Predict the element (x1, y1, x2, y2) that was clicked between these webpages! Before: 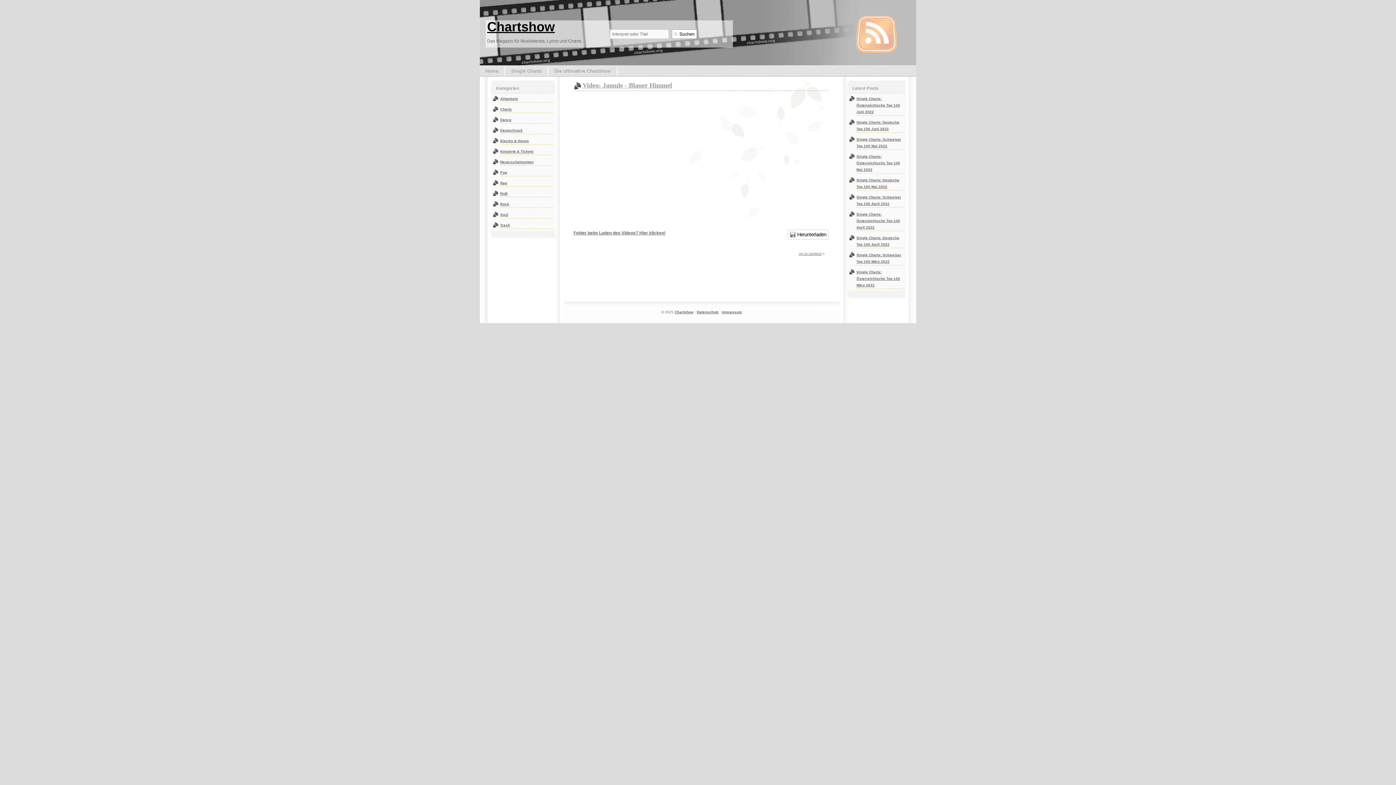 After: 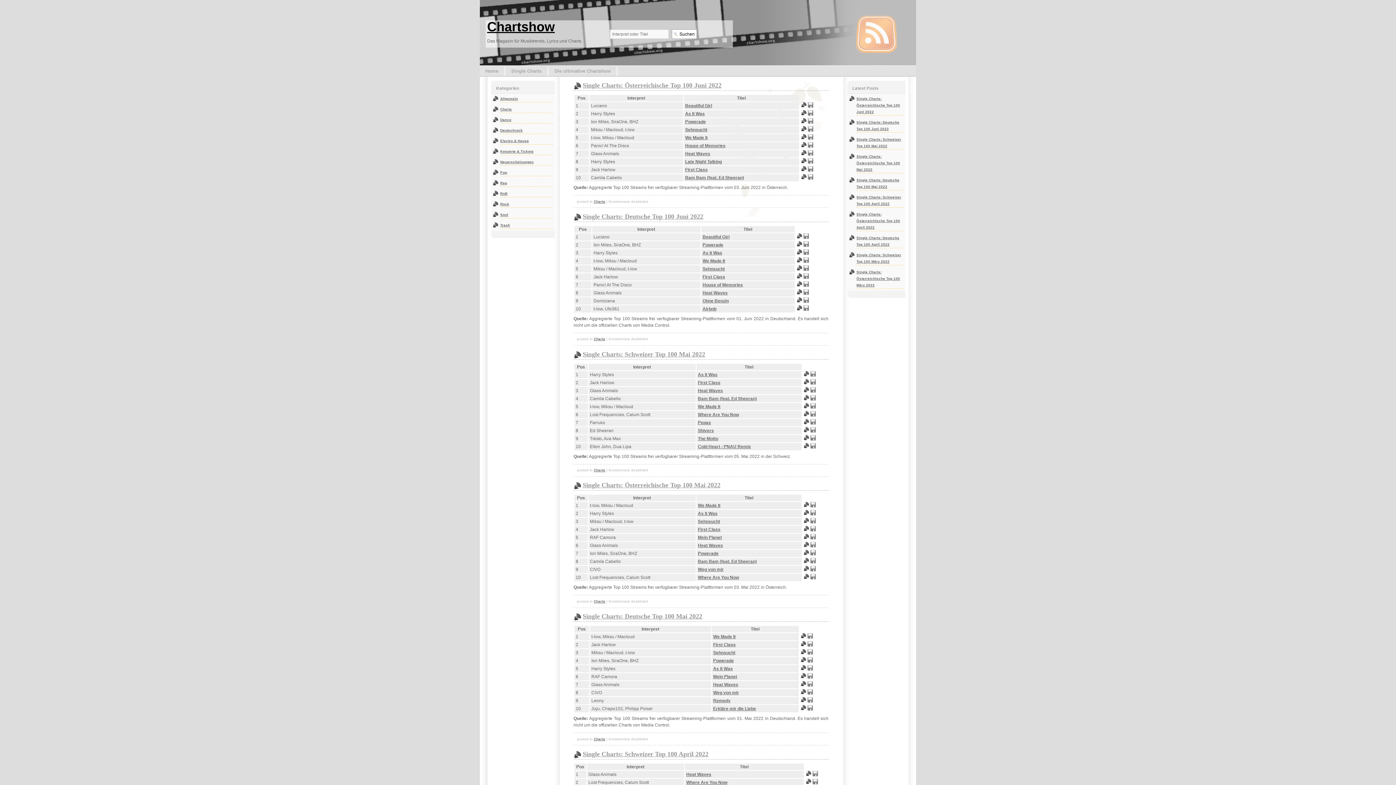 Action: label: Chartshow bbox: (487, 19, 554, 34)